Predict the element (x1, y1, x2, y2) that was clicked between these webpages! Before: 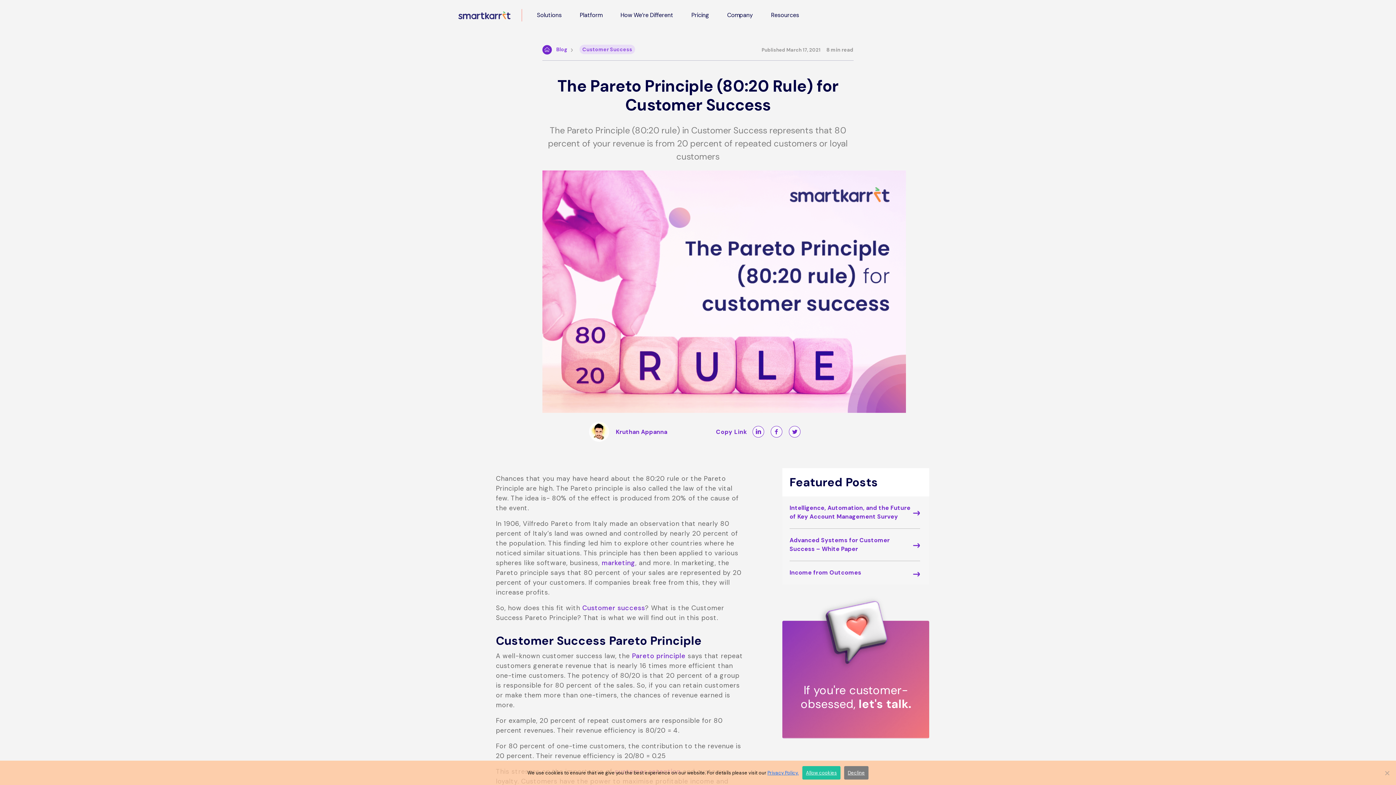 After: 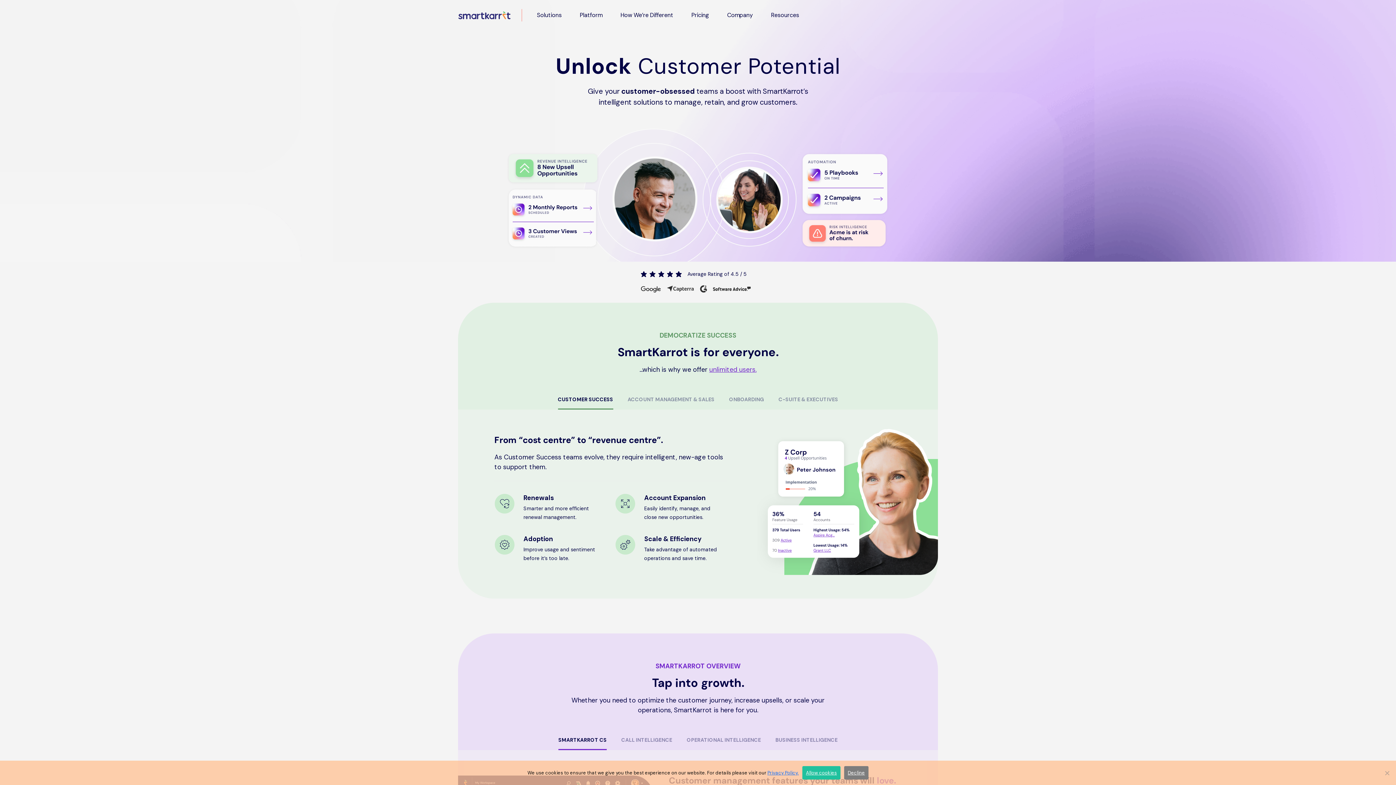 Action: bbox: (582, 604, 645, 612) label: Customer success